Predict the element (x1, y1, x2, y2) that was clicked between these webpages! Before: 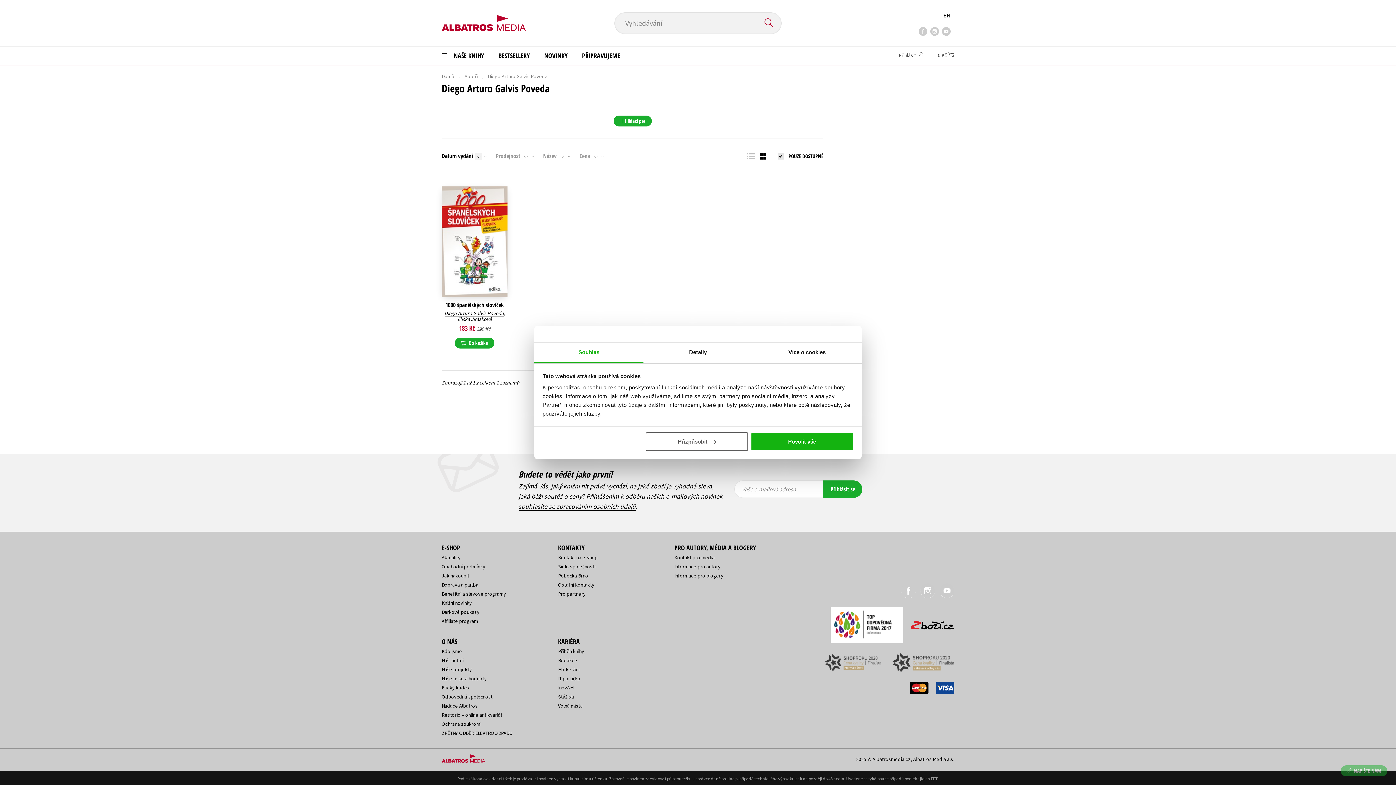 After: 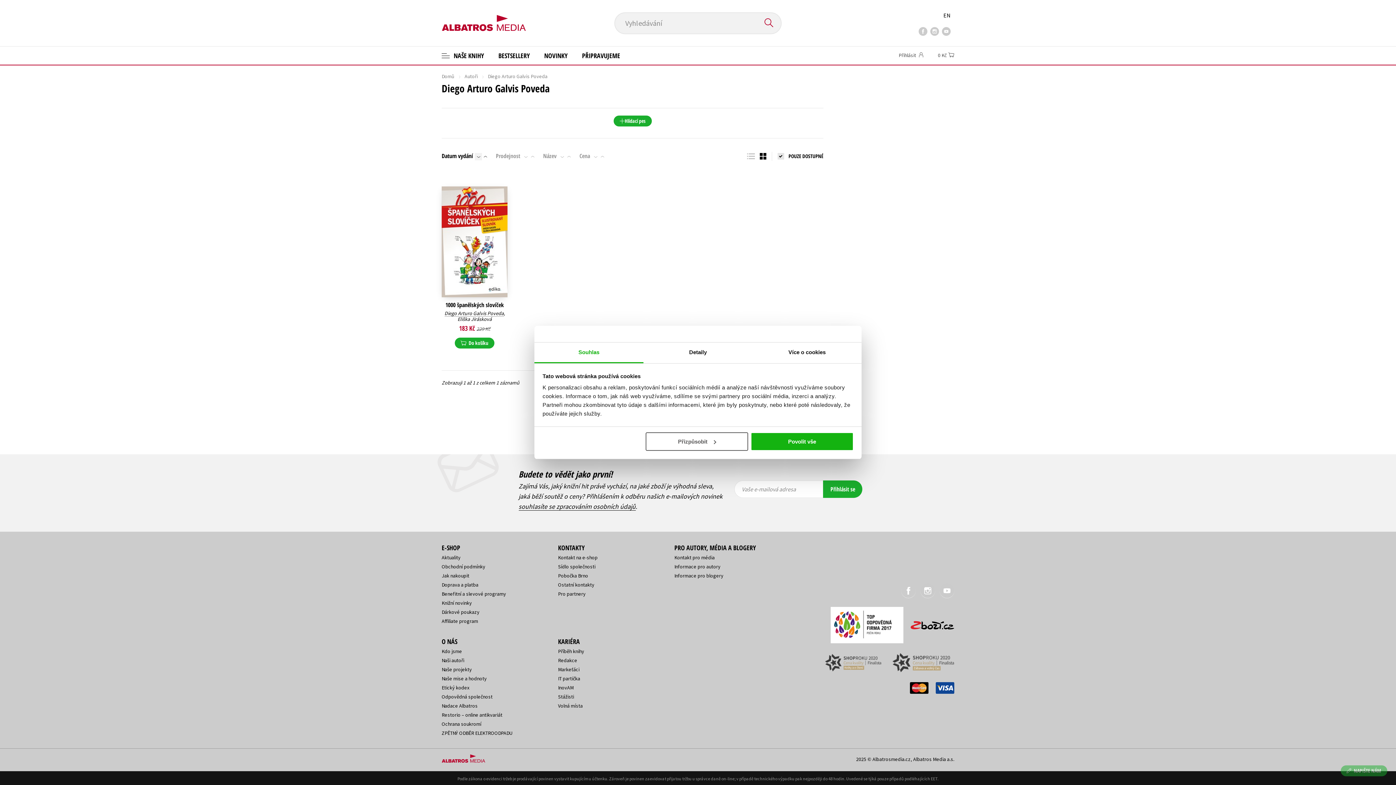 Action: bbox: (920, 584, 935, 598)